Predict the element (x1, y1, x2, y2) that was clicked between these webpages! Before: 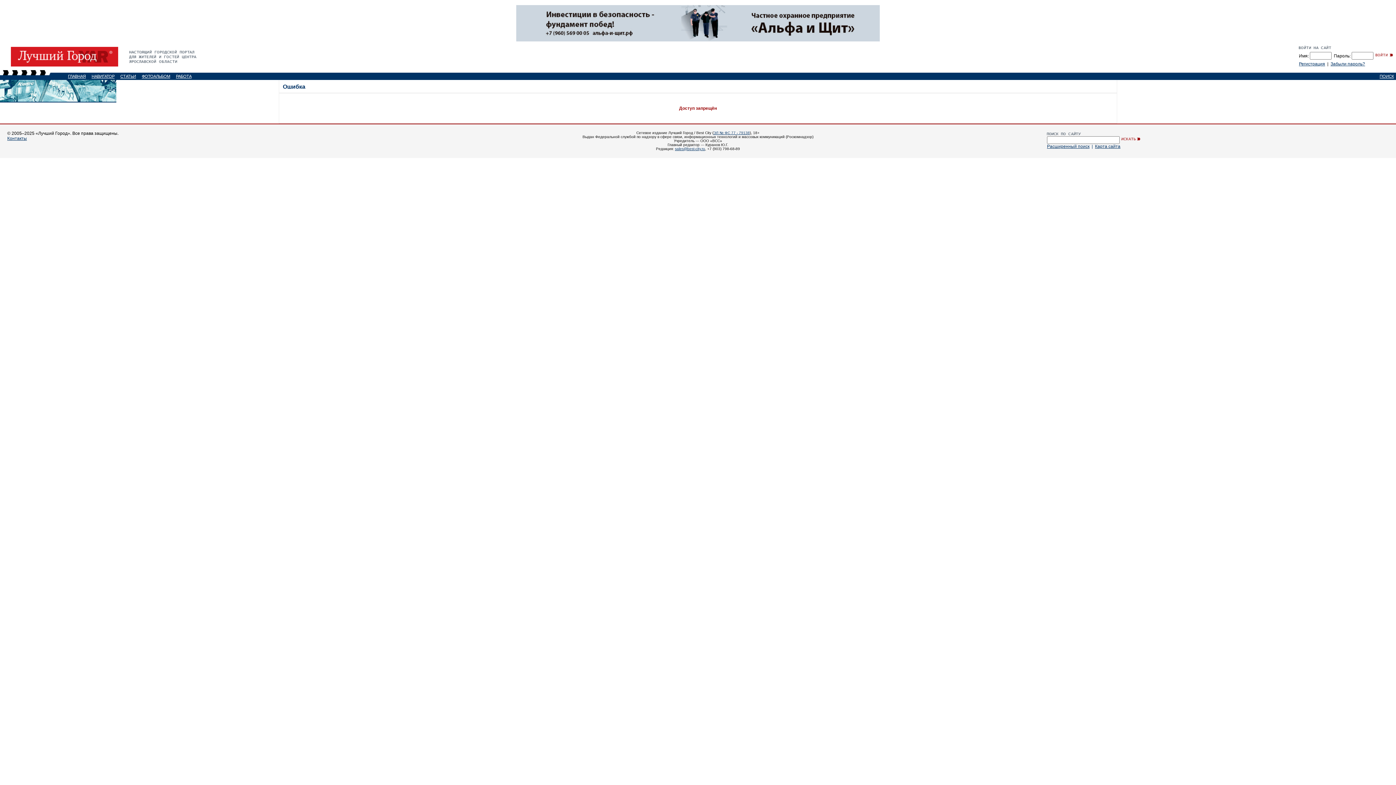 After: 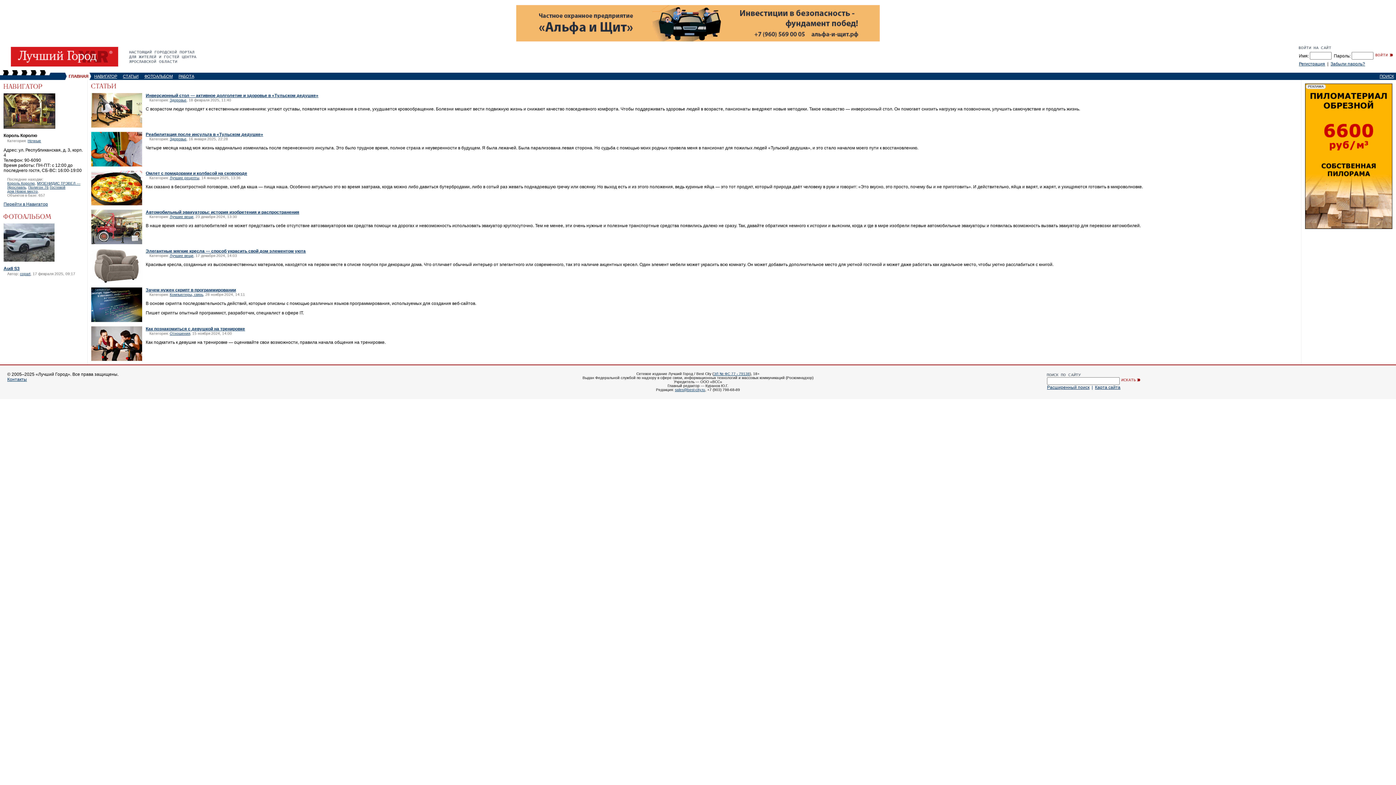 Action: bbox: (0, 62, 129, 67)